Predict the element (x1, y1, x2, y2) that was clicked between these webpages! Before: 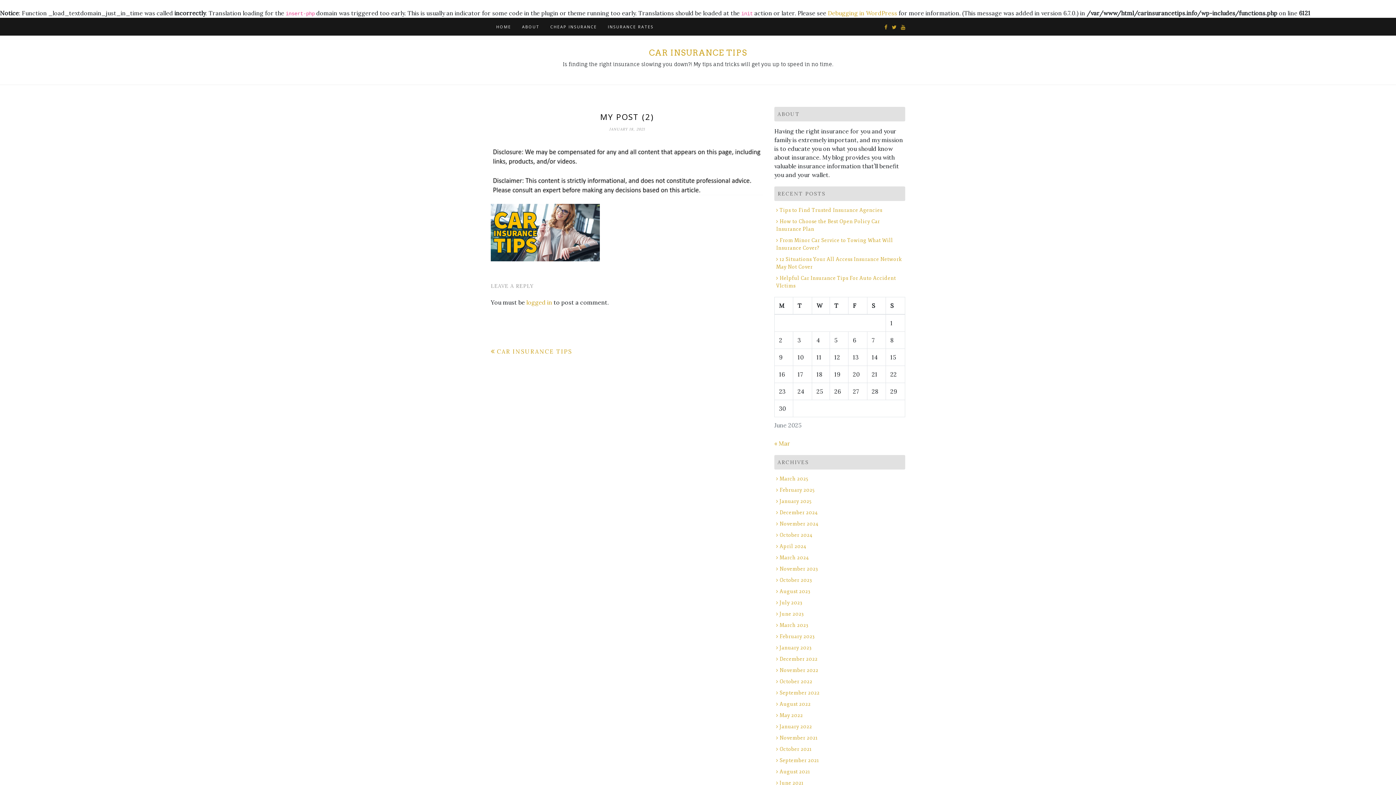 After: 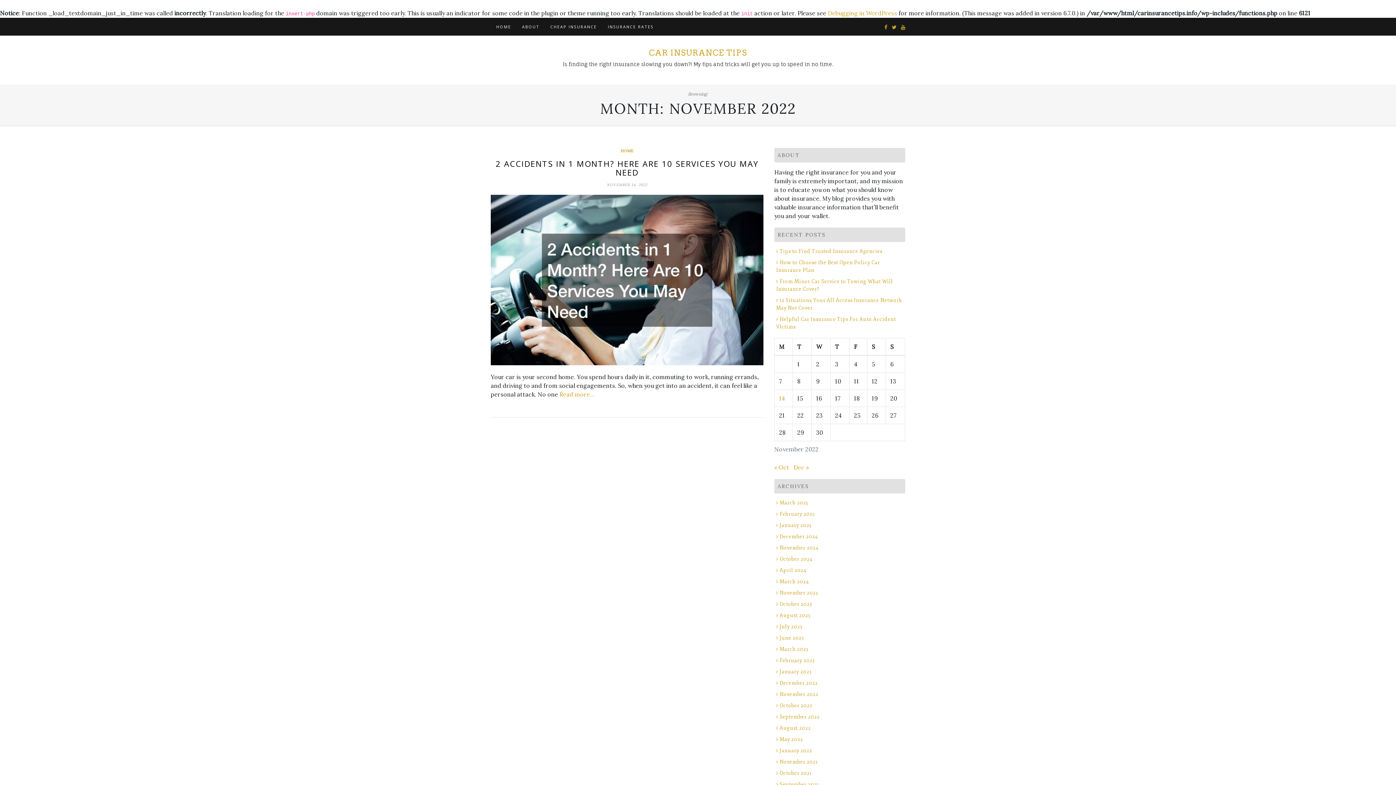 Action: bbox: (776, 667, 818, 673) label: November 2022